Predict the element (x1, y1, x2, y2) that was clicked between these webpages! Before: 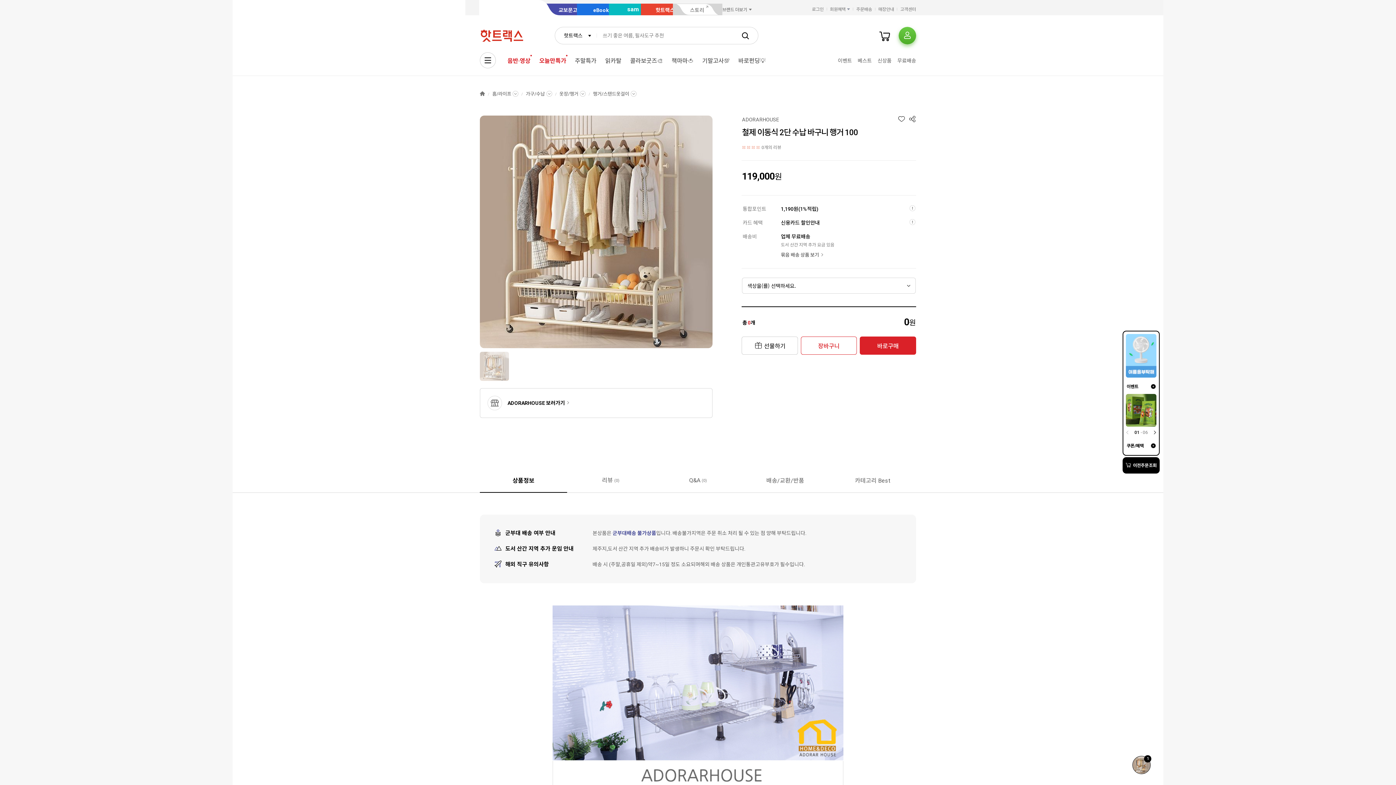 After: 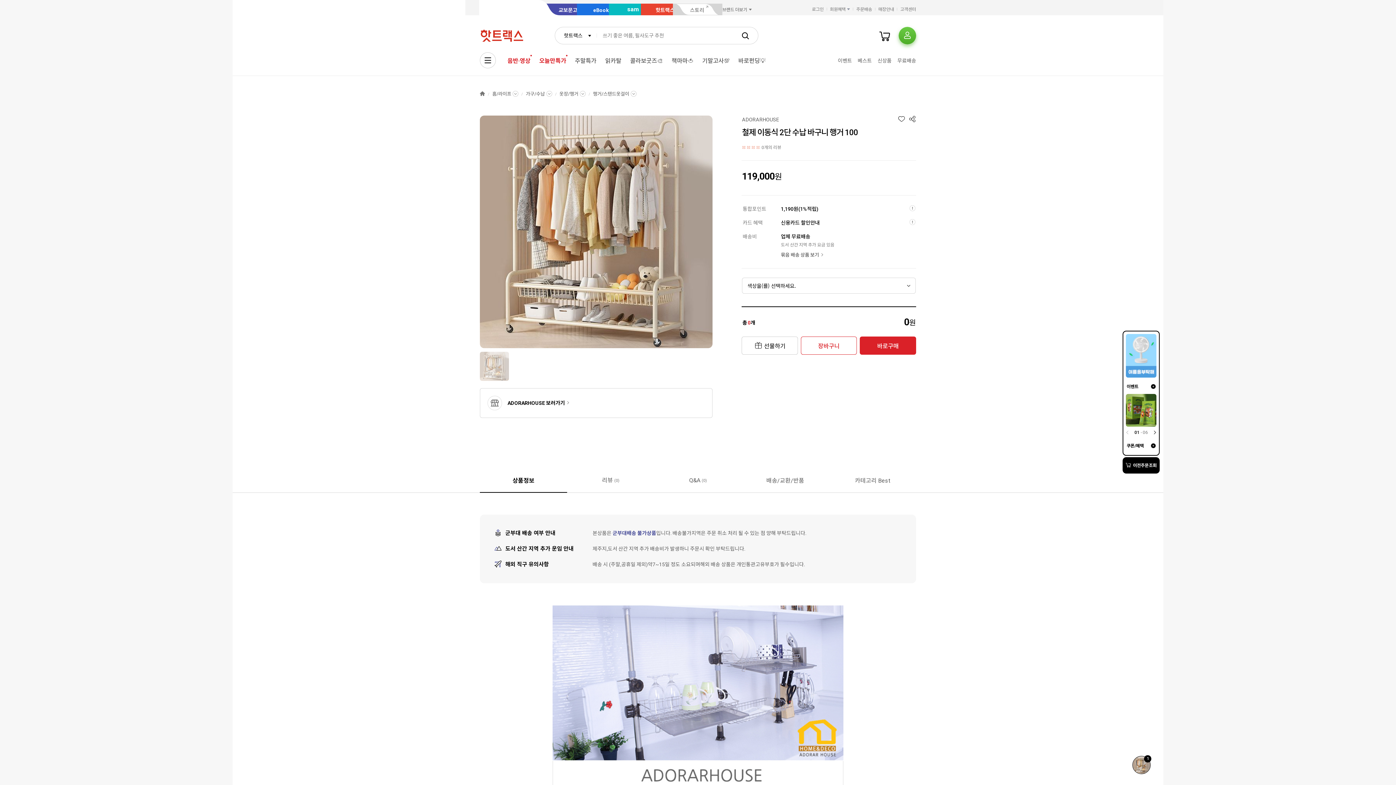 Action: bbox: (480, 90, 485, 97) label: HOME